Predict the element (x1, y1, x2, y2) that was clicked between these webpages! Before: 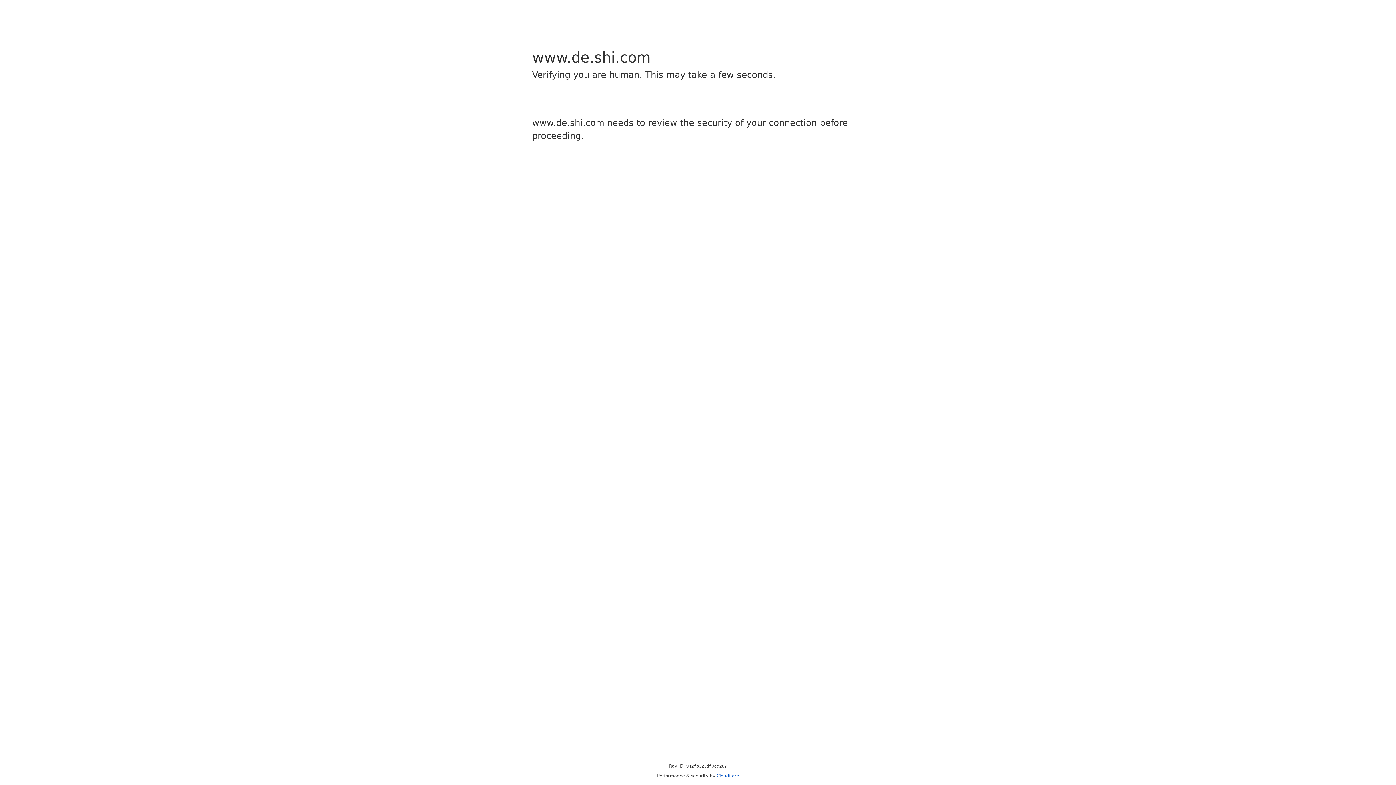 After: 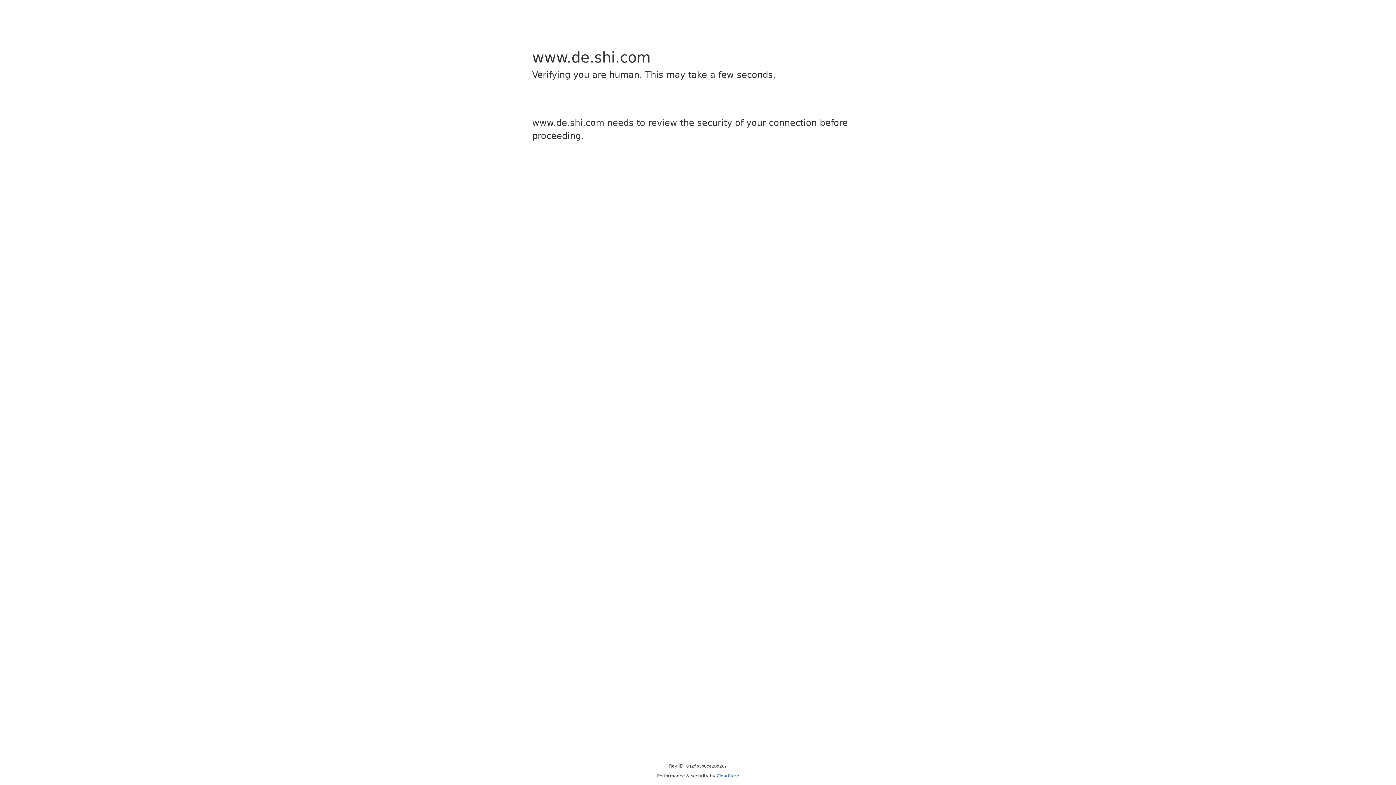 Action: label: Cloudflare bbox: (716, 773, 739, 778)